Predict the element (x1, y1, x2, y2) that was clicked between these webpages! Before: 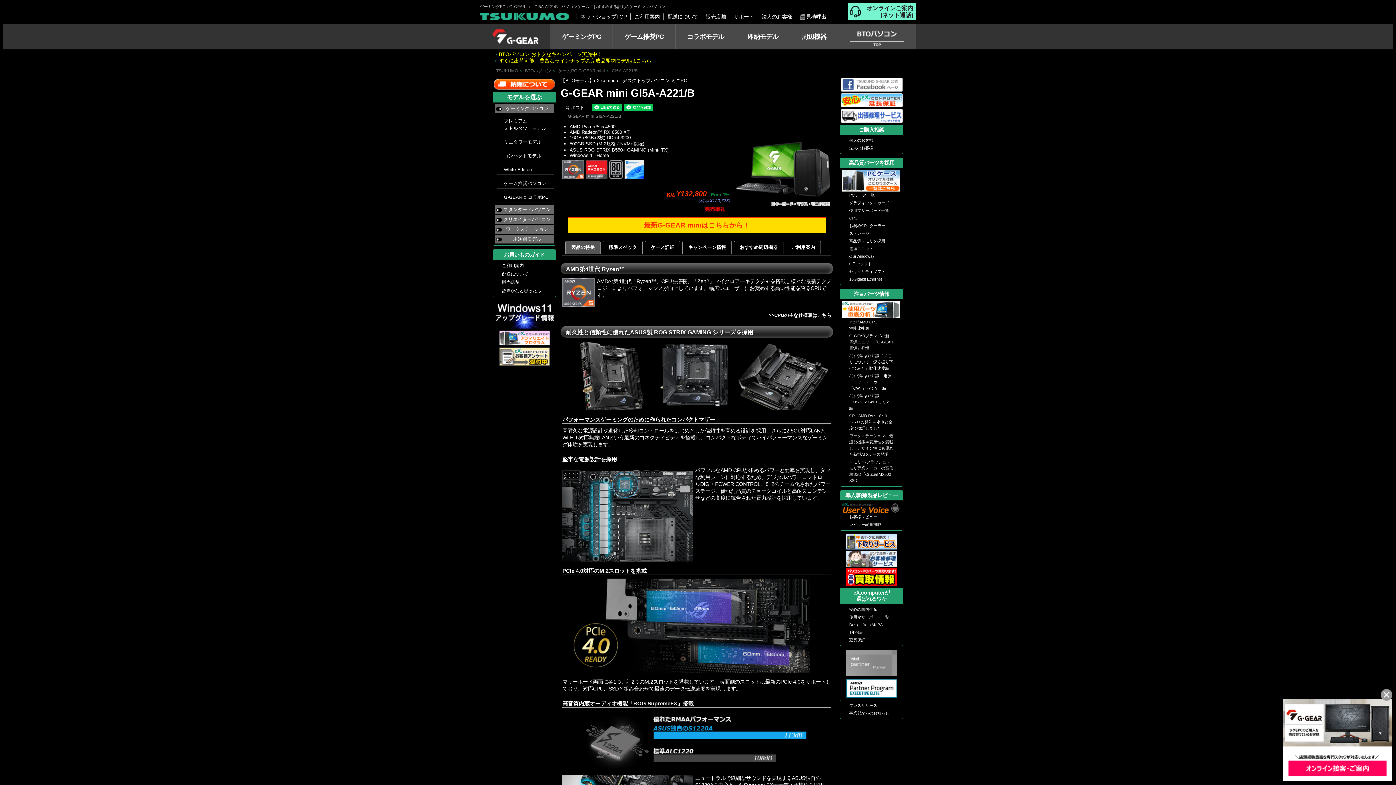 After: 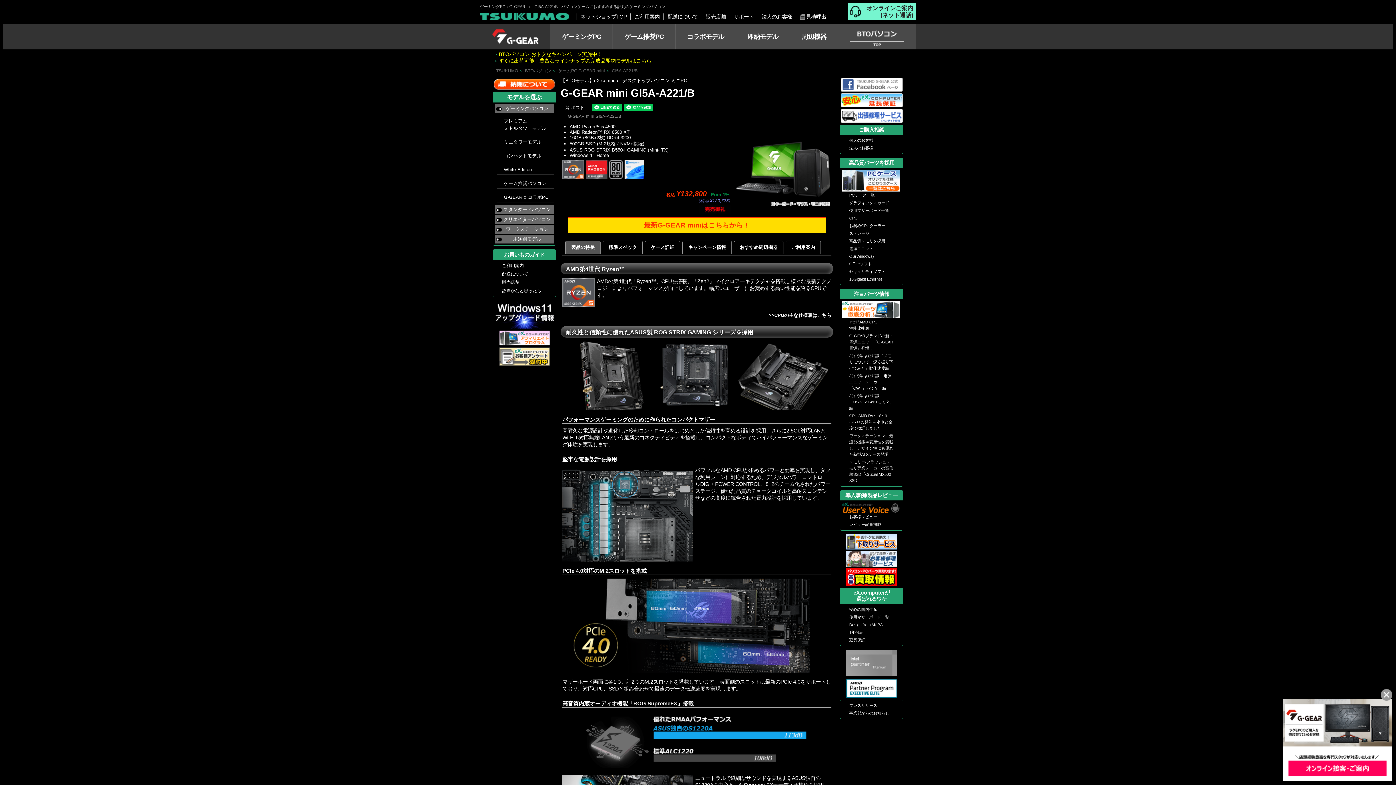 Action: bbox: (840, 88, 902, 94)